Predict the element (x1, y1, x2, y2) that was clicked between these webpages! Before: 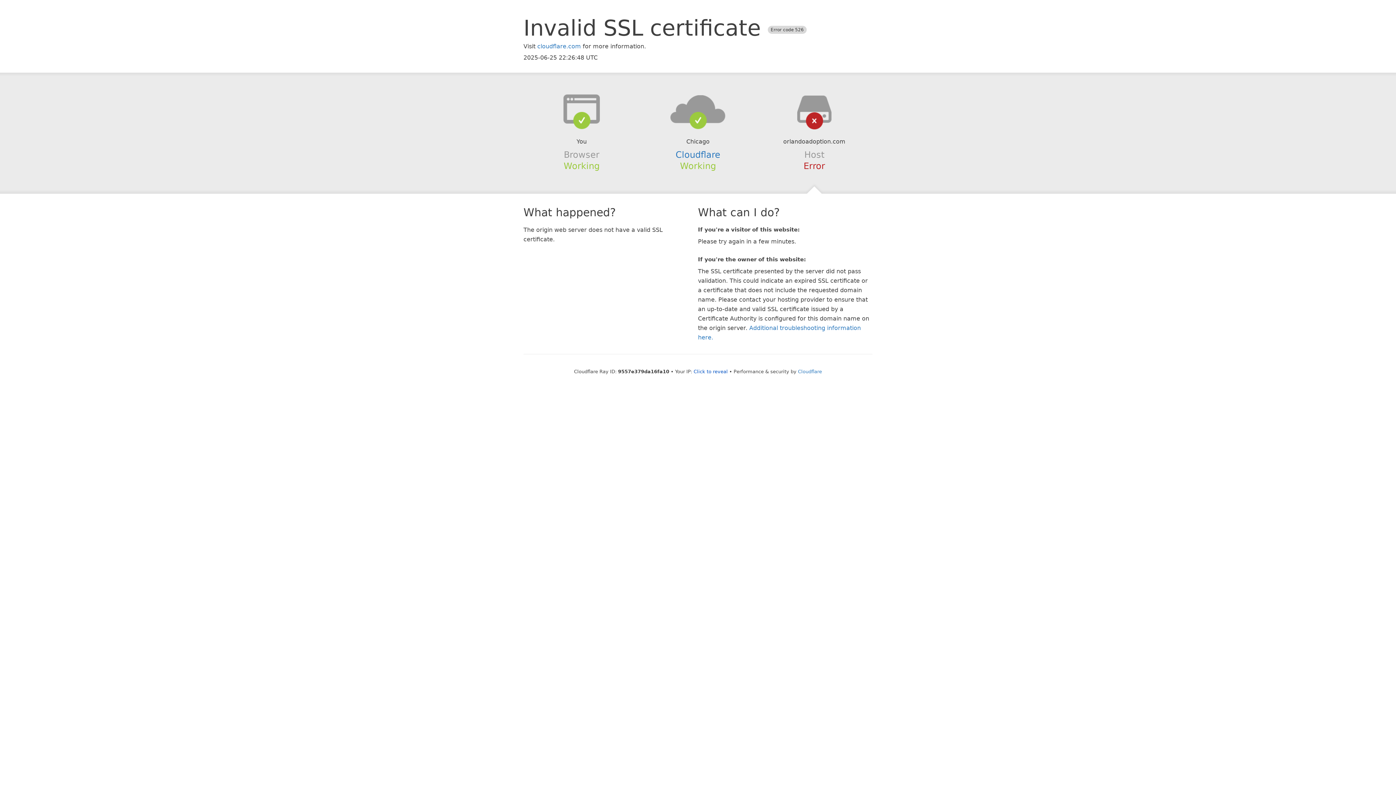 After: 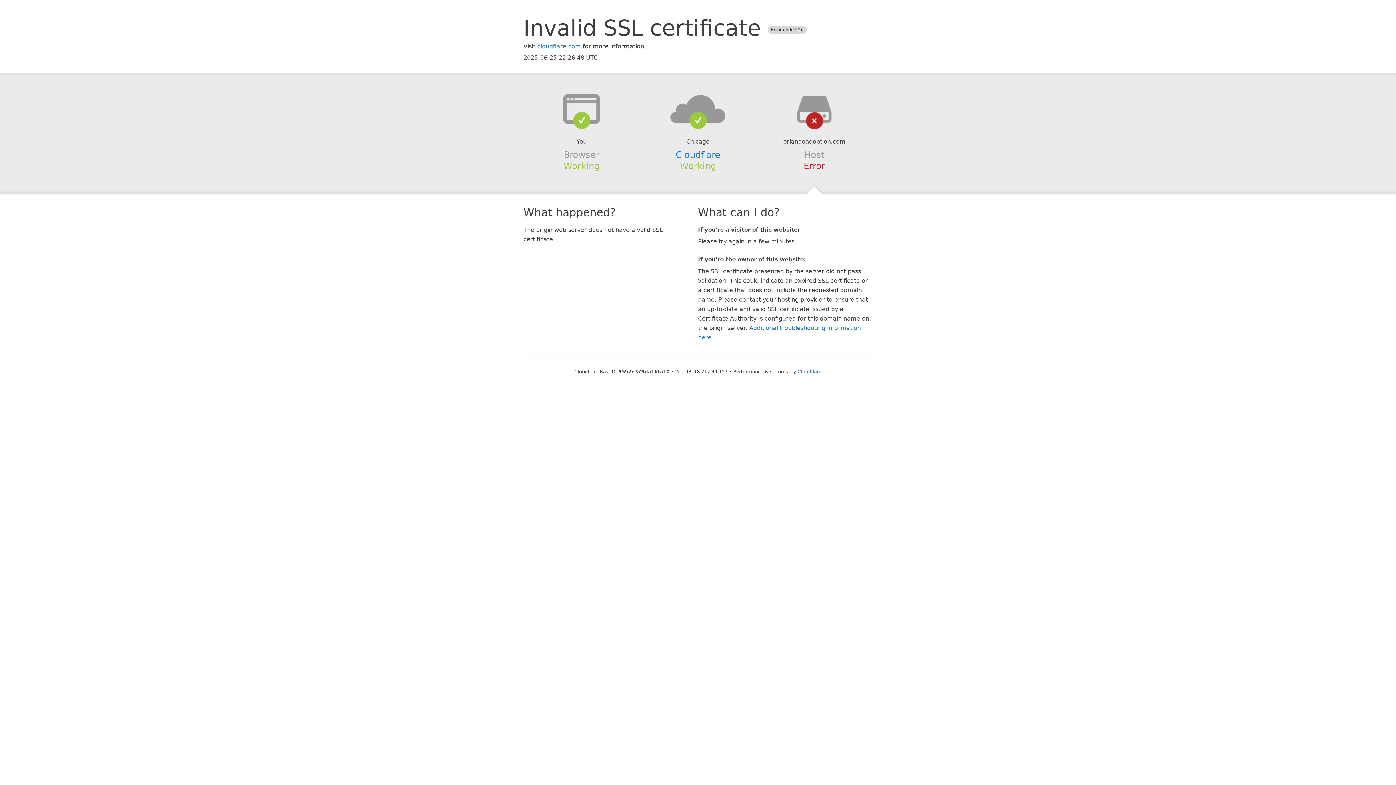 Action: bbox: (693, 368, 728, 374) label: Click to reveal